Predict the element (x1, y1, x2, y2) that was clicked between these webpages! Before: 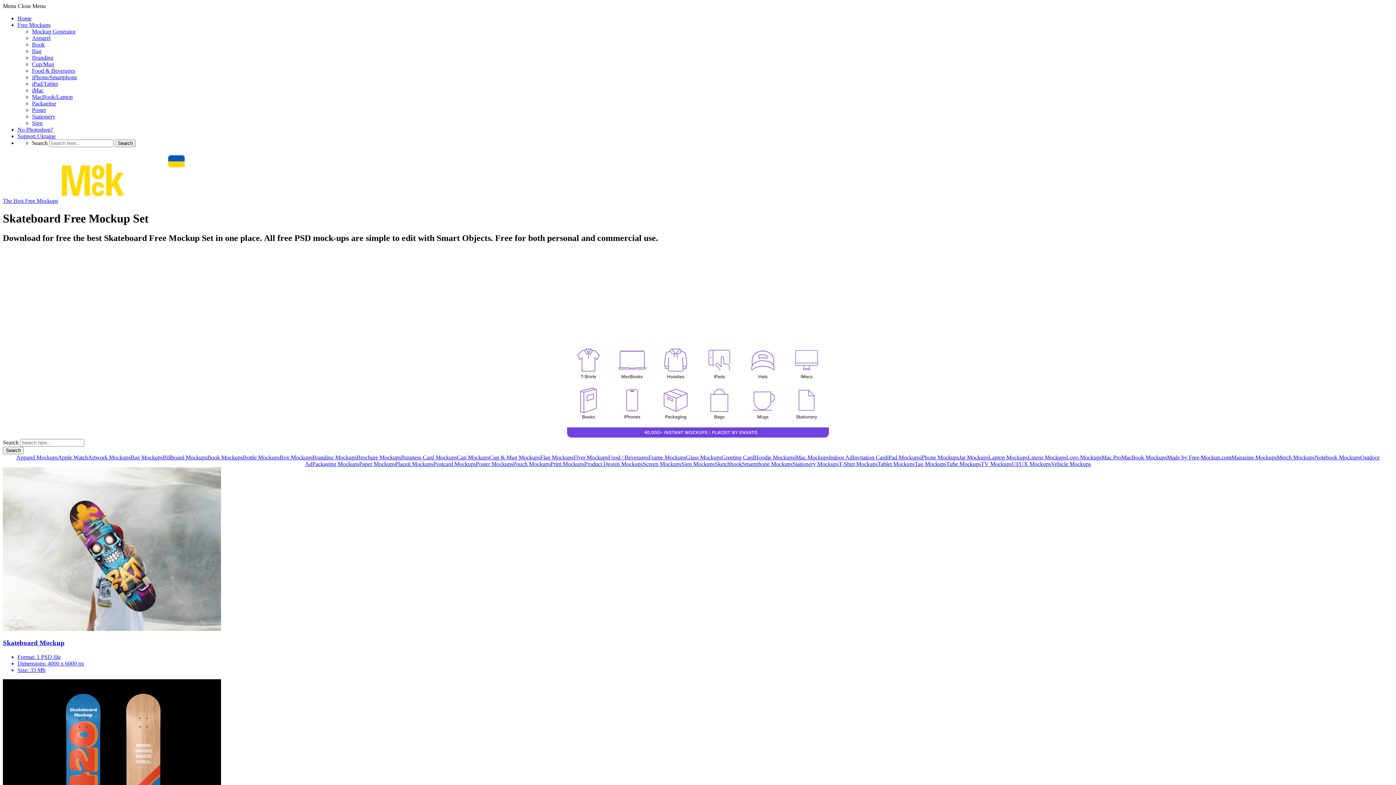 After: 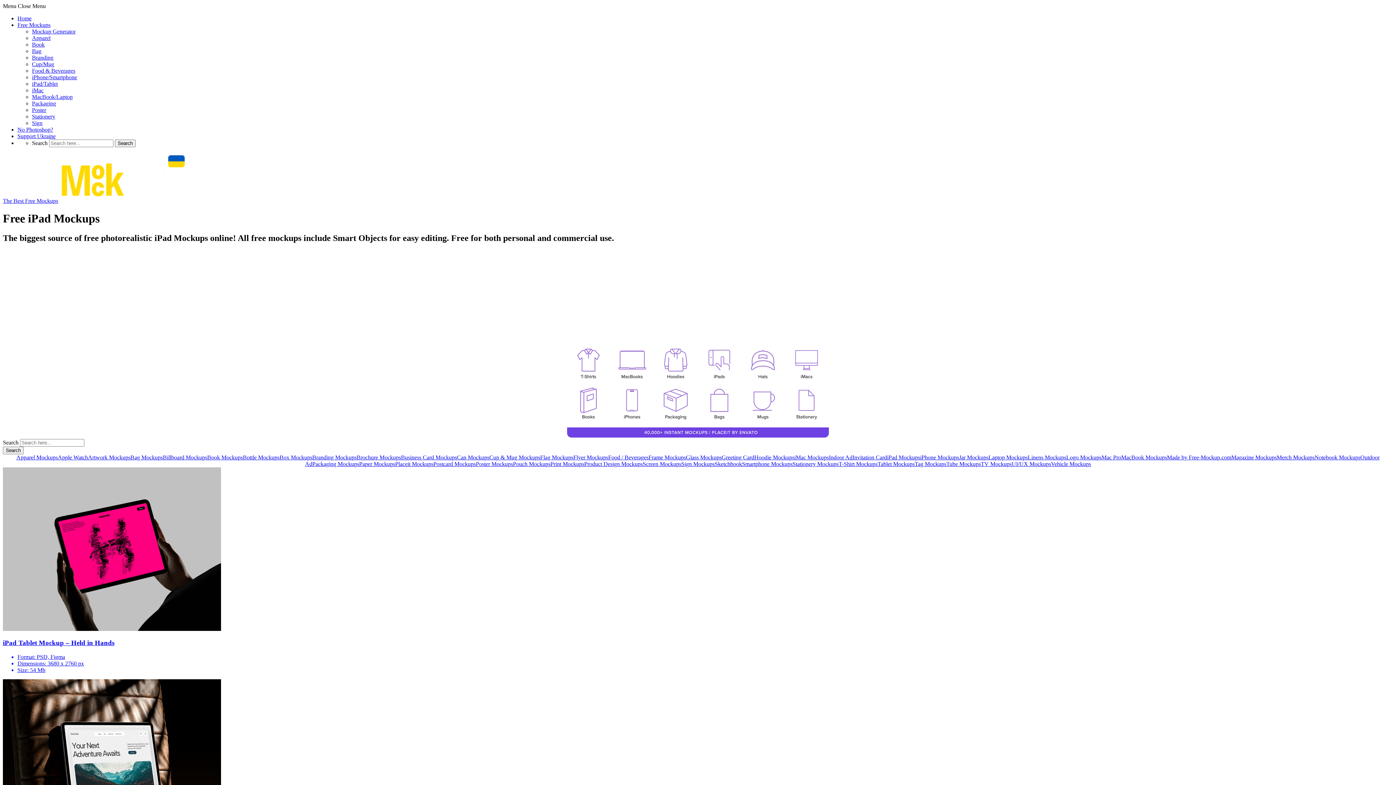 Action: bbox: (887, 454, 920, 460) label: iPad Mockups